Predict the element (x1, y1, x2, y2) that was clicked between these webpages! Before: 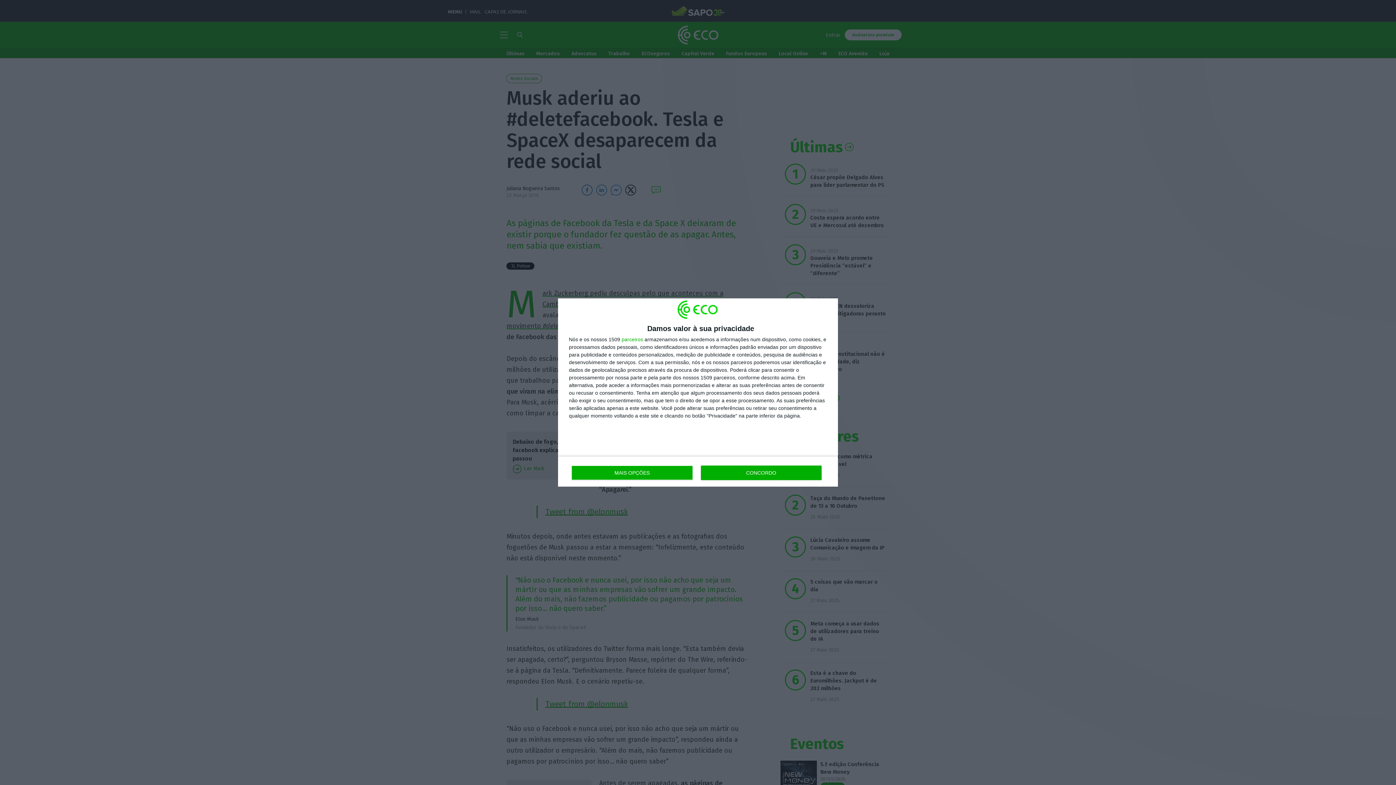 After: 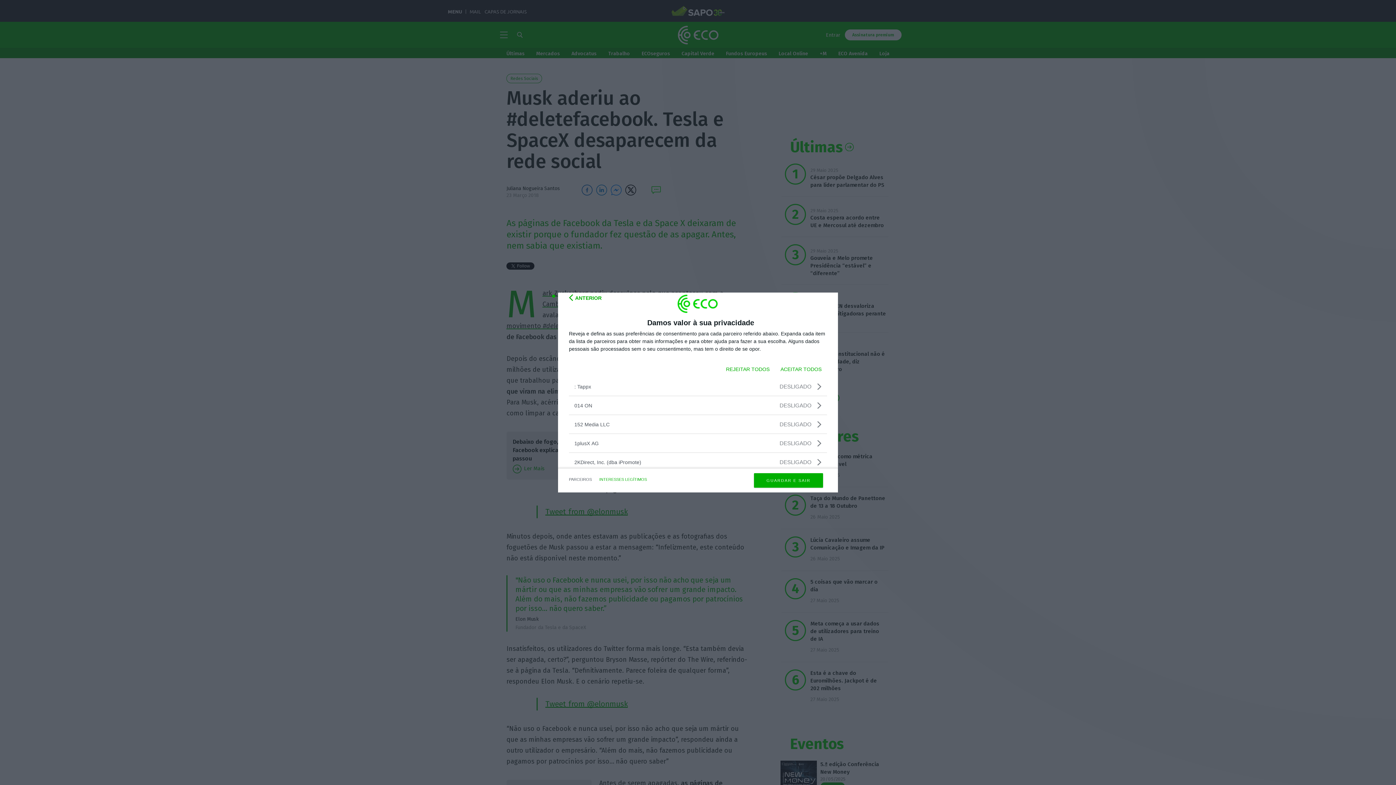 Action: label: parceiros bbox: (621, 337, 643, 342)